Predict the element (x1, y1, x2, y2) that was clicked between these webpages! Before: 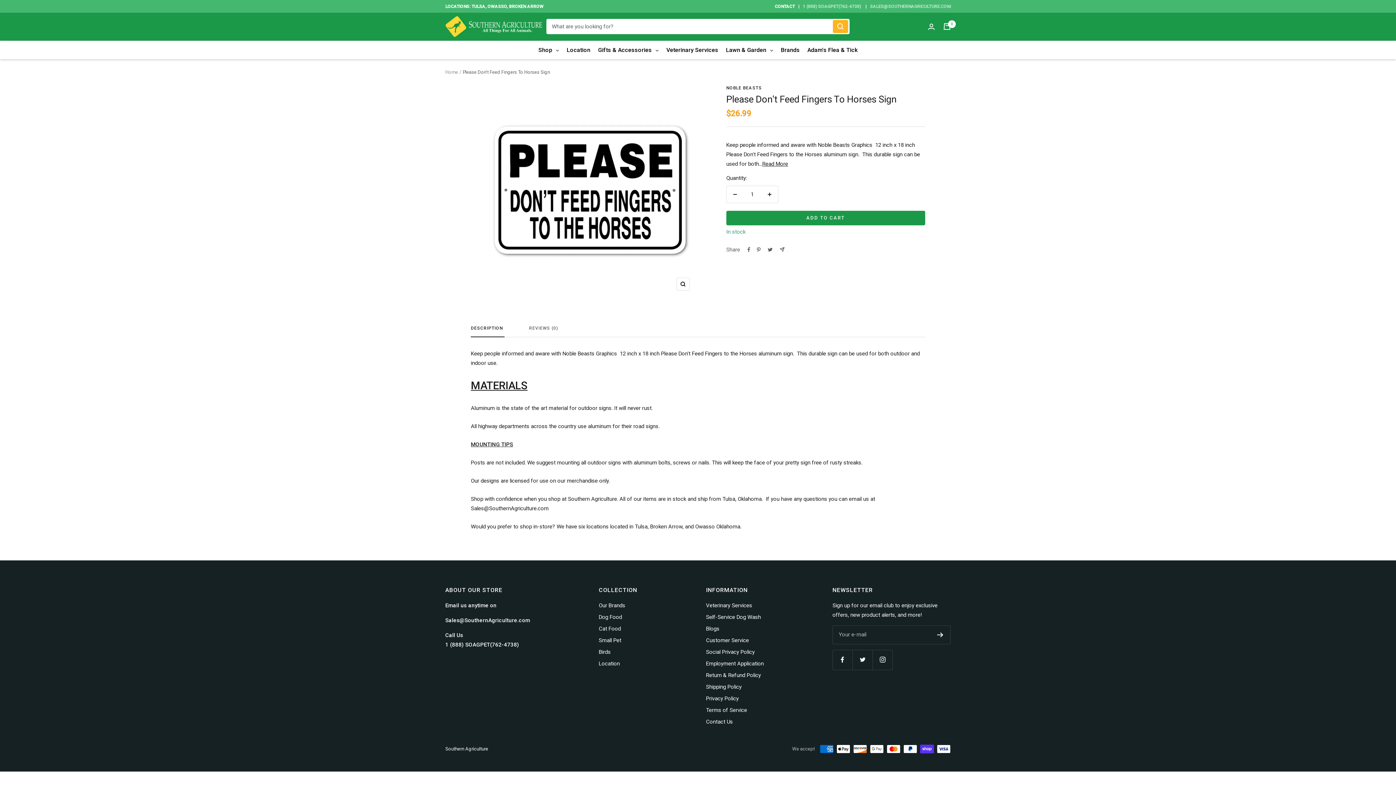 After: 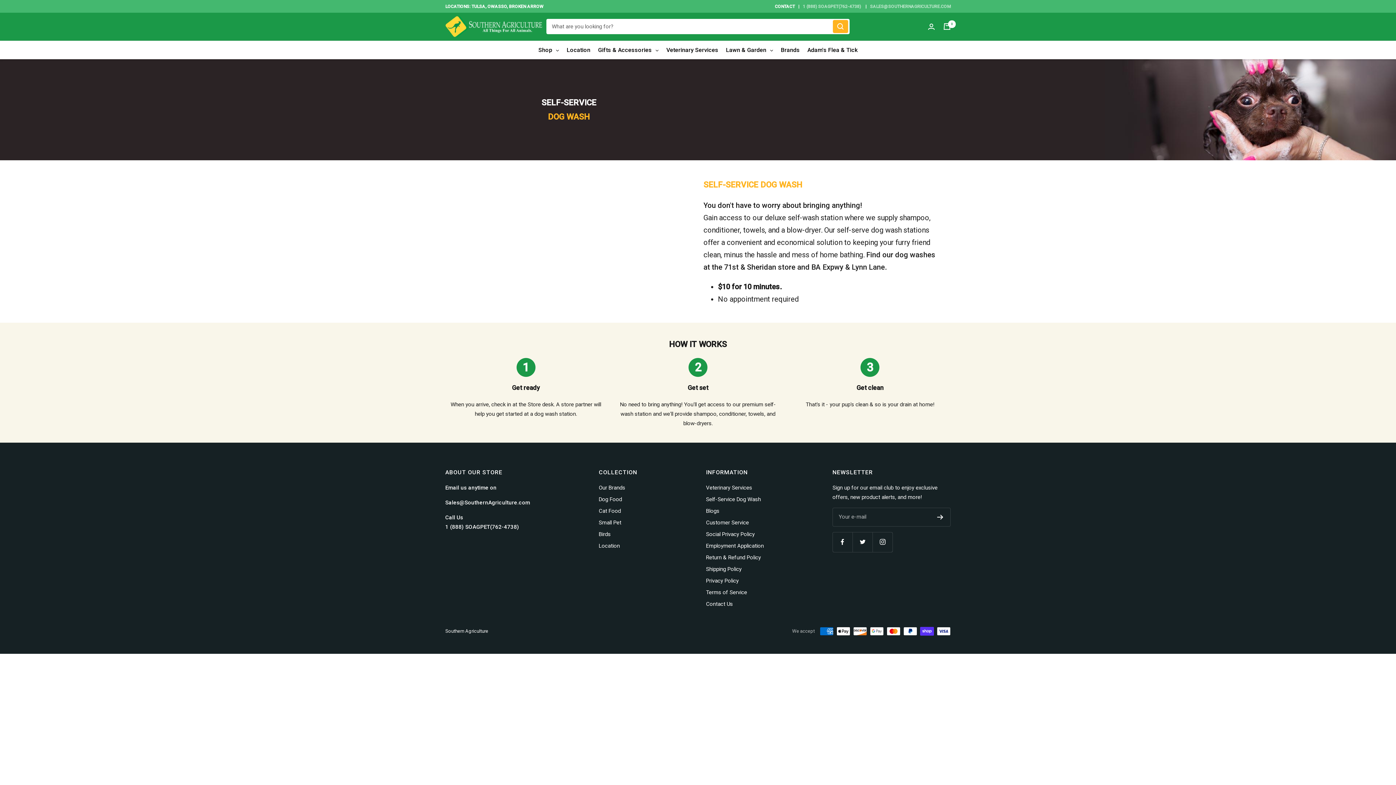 Action: label: Self-Service Dog Wash bbox: (706, 612, 761, 622)